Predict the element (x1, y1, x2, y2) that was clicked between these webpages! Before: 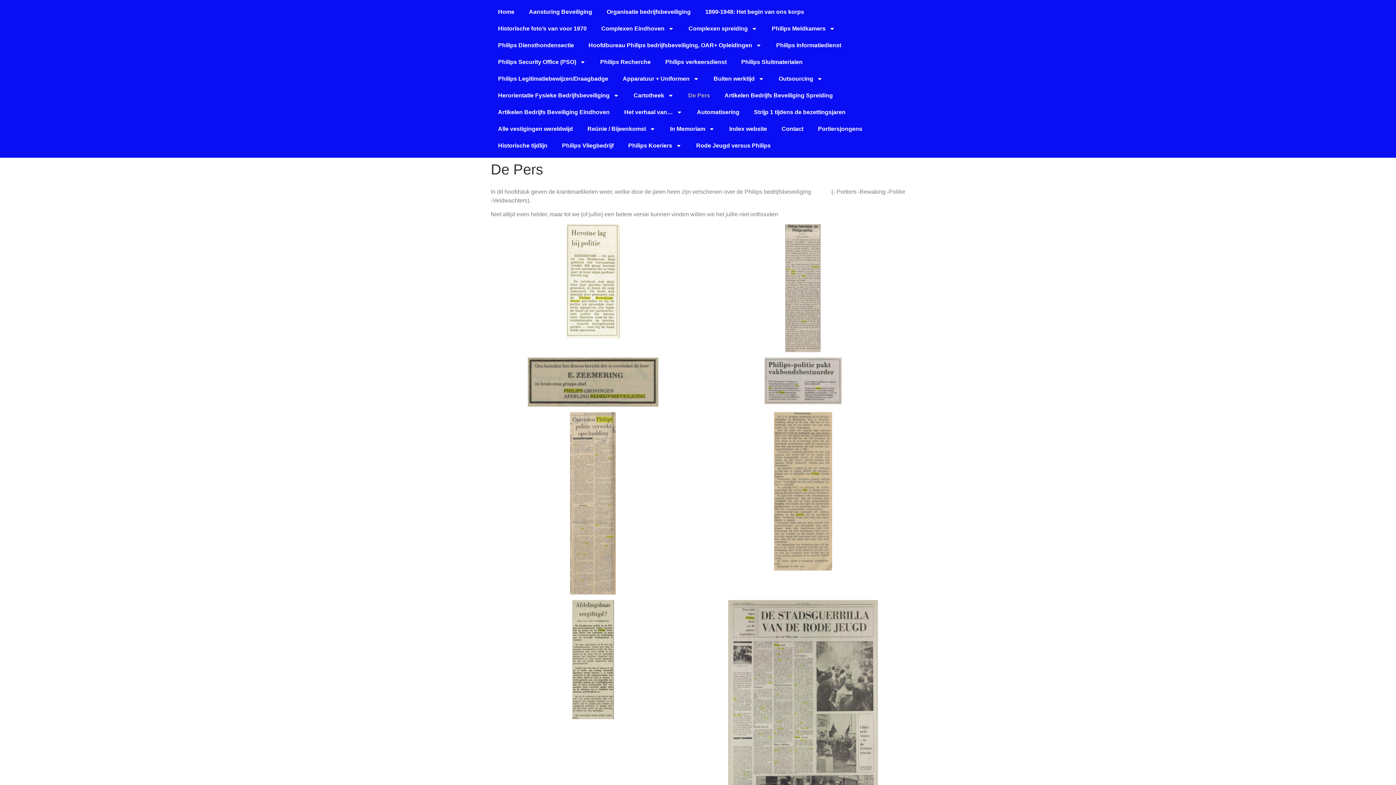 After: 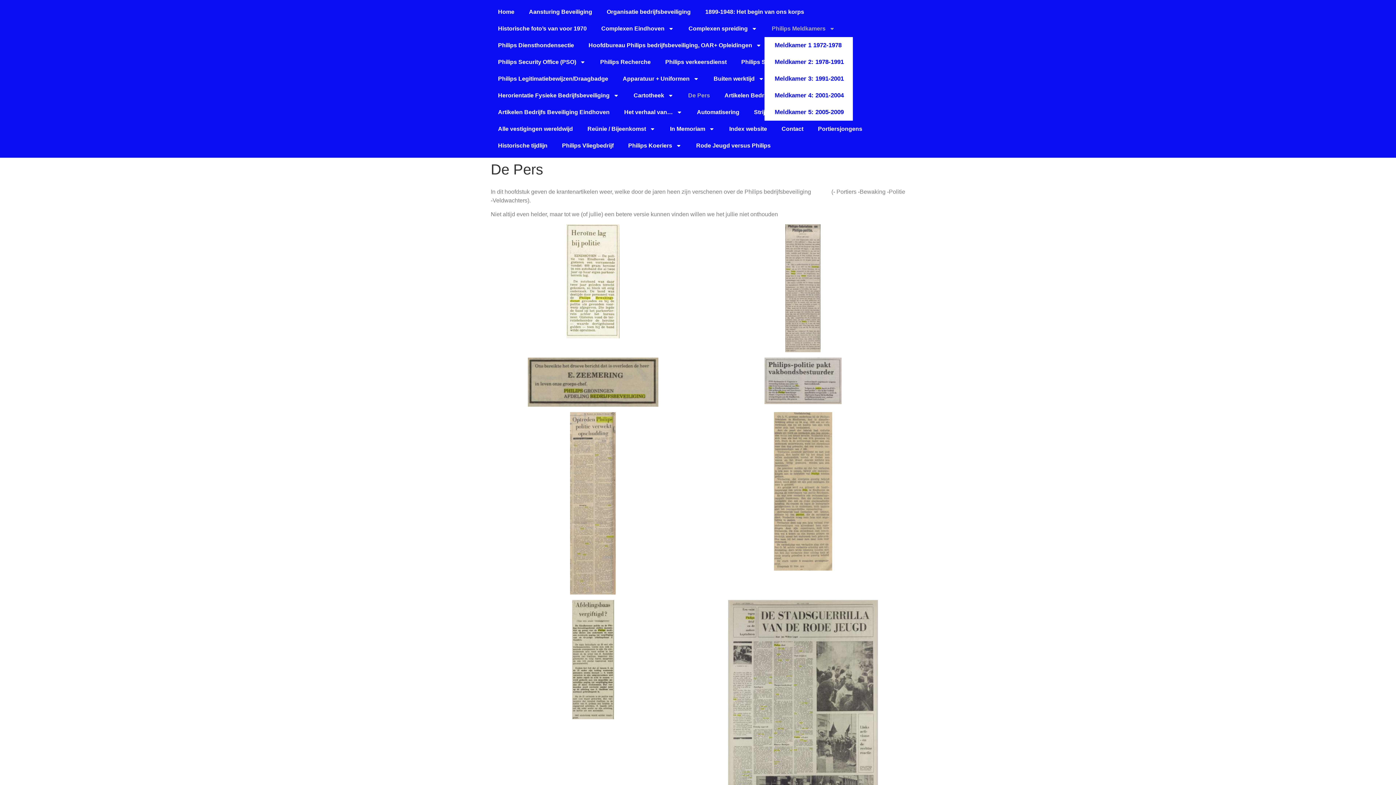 Action: bbox: (764, 20, 842, 37) label: Philips Meldkamers